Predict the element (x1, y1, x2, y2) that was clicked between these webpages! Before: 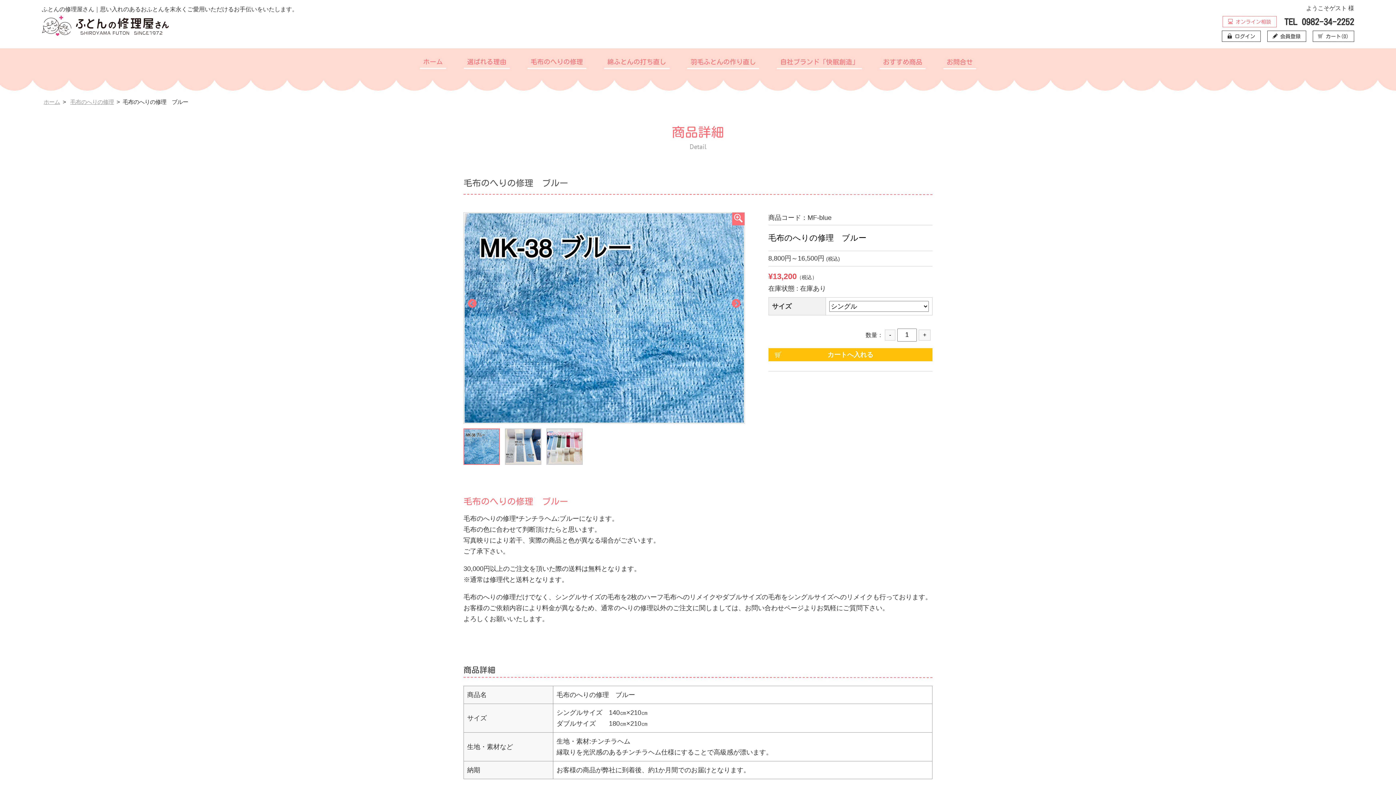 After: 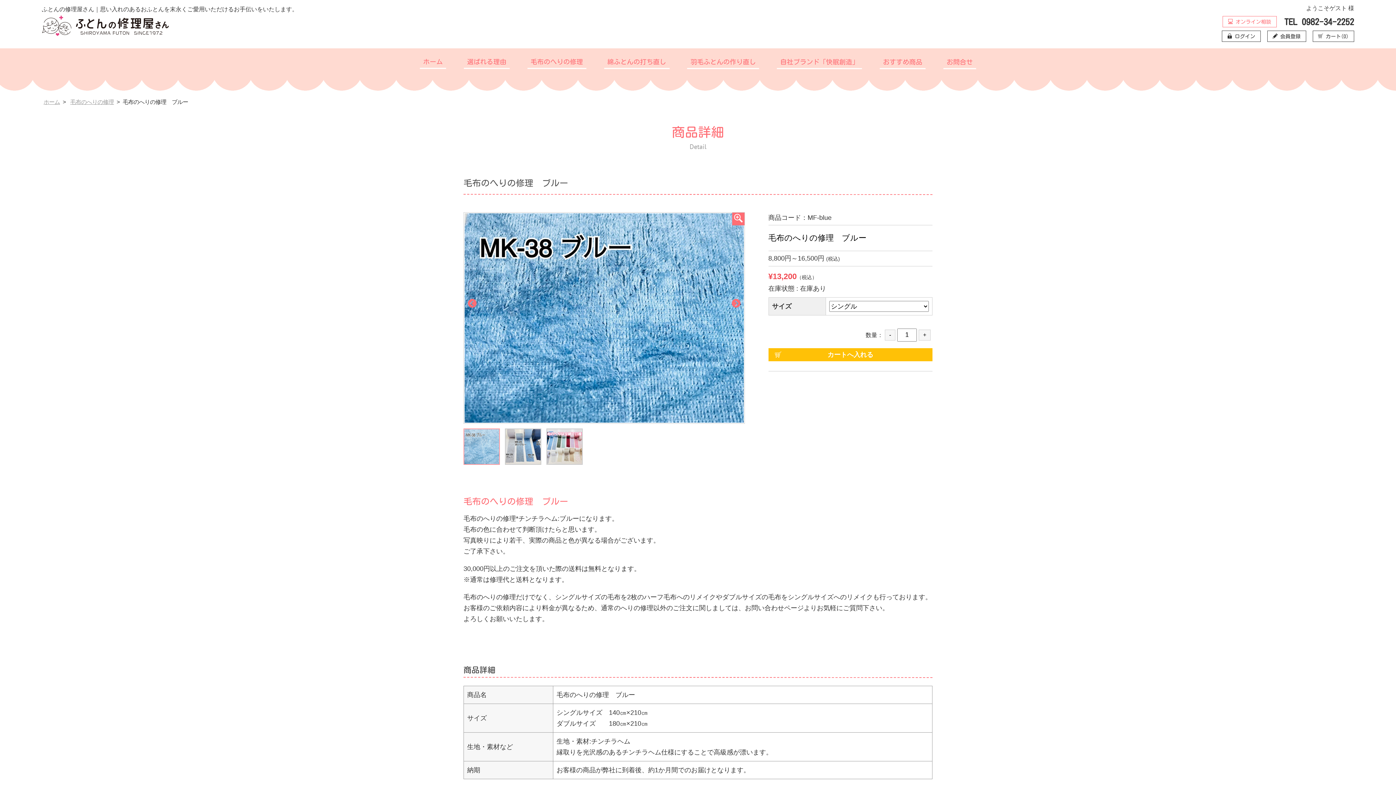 Action: bbox: (463, 428, 500, 464)